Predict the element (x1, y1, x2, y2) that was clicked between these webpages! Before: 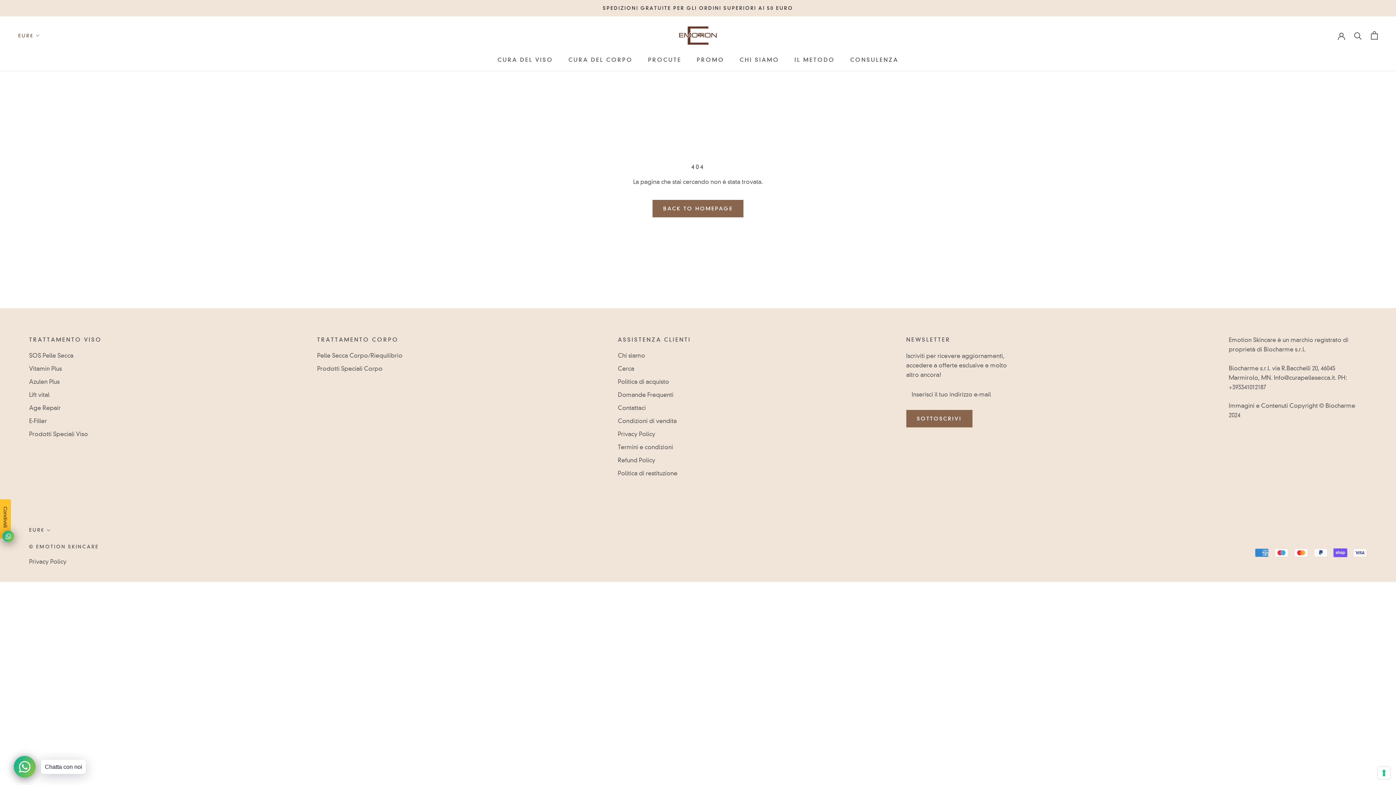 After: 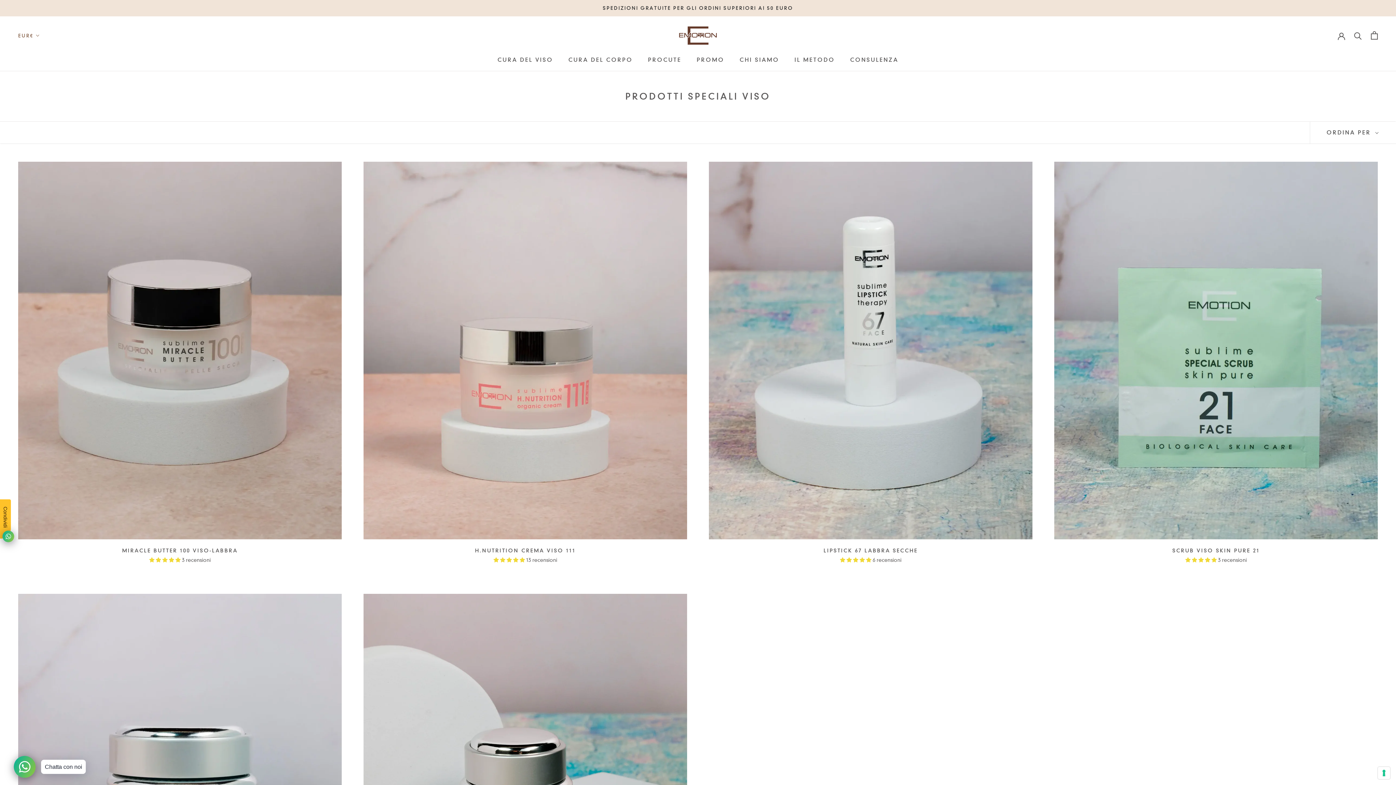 Action: bbox: (29, 430, 101, 438) label: Prodotti Speciali Viso